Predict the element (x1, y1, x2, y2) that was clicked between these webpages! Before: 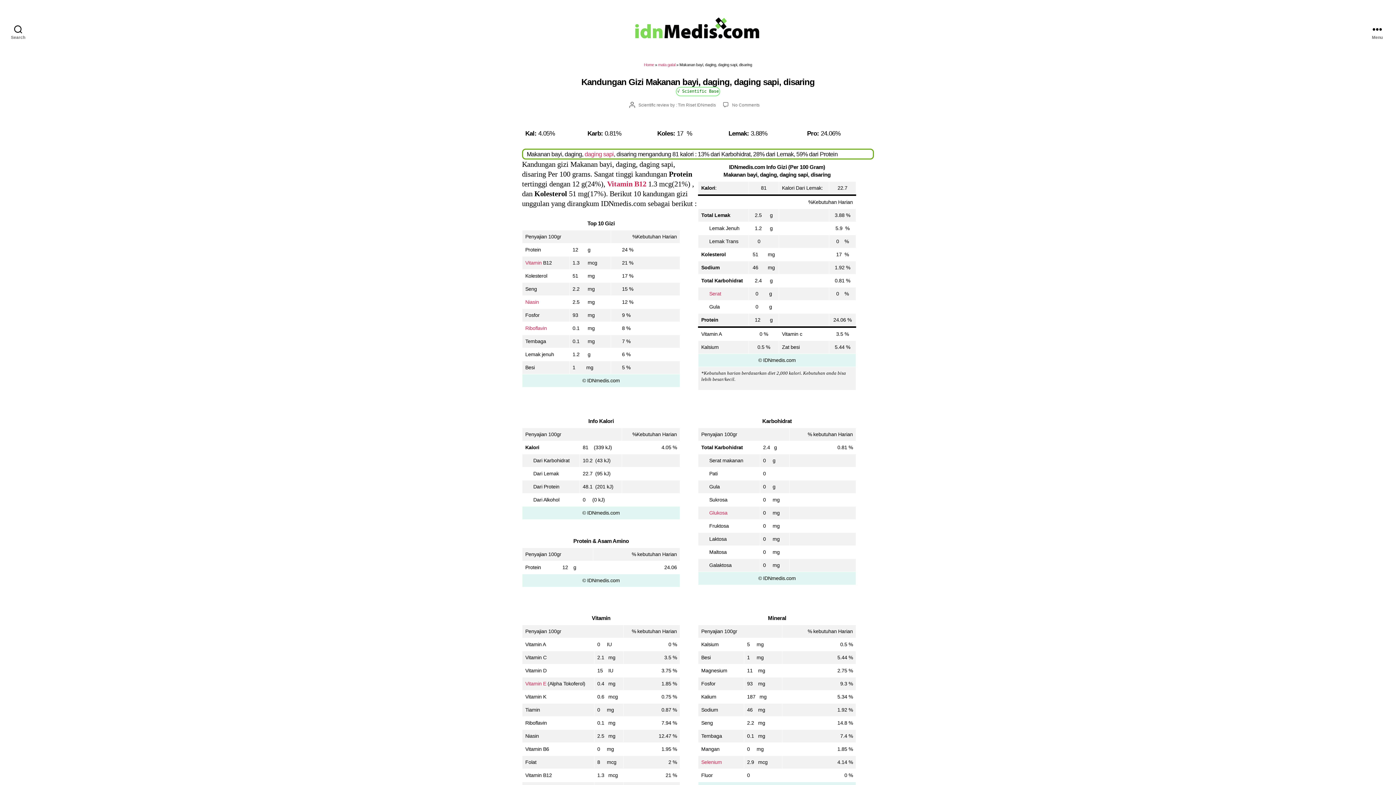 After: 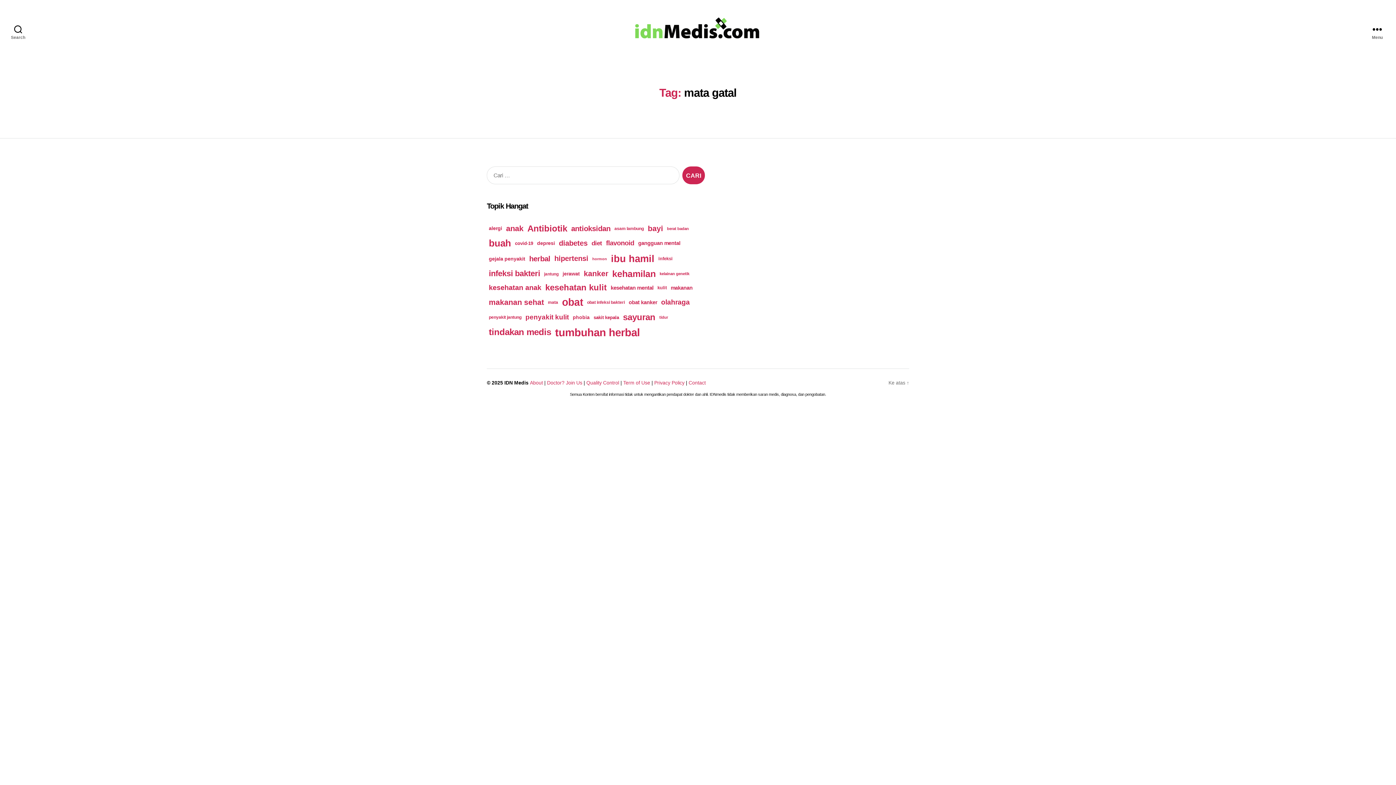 Action: bbox: (658, 62, 675, 67) label: mata gatal